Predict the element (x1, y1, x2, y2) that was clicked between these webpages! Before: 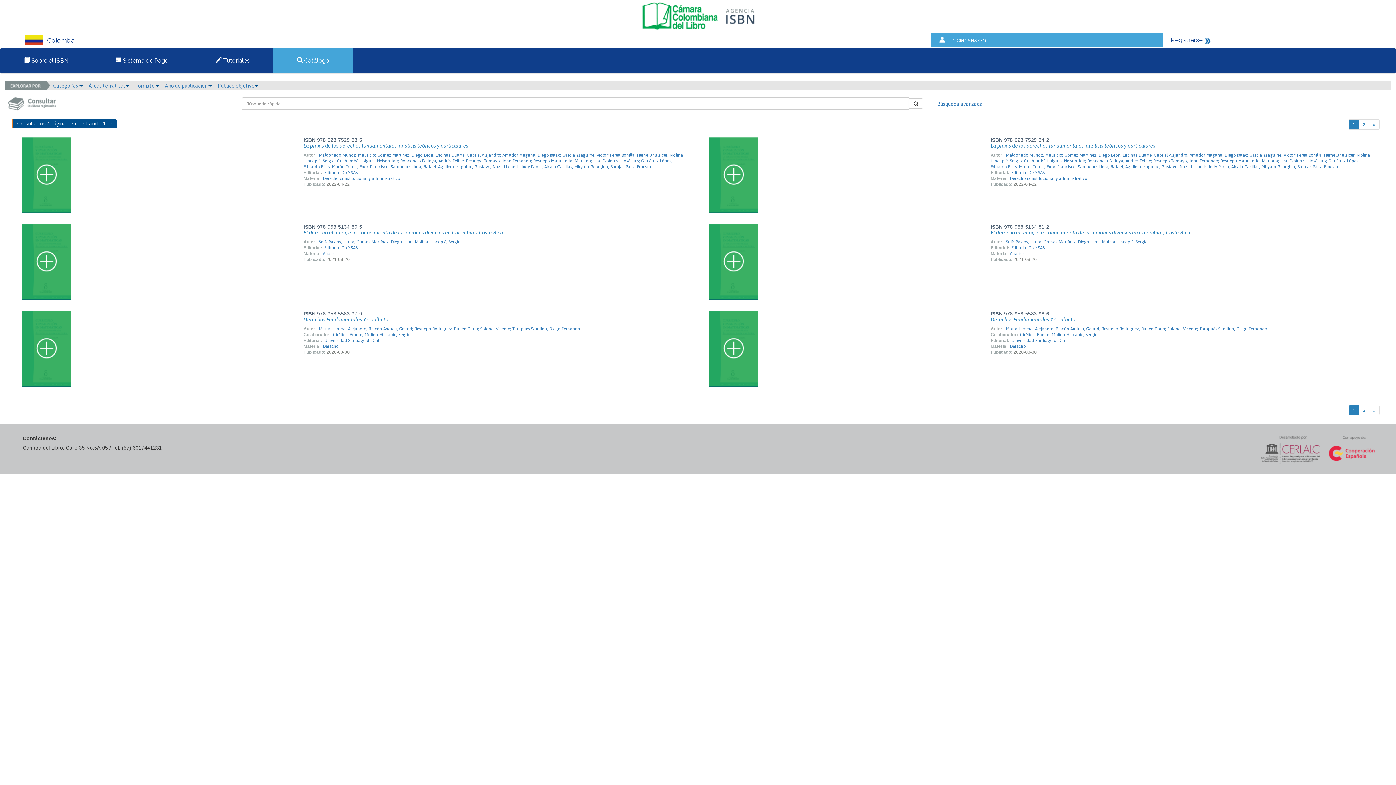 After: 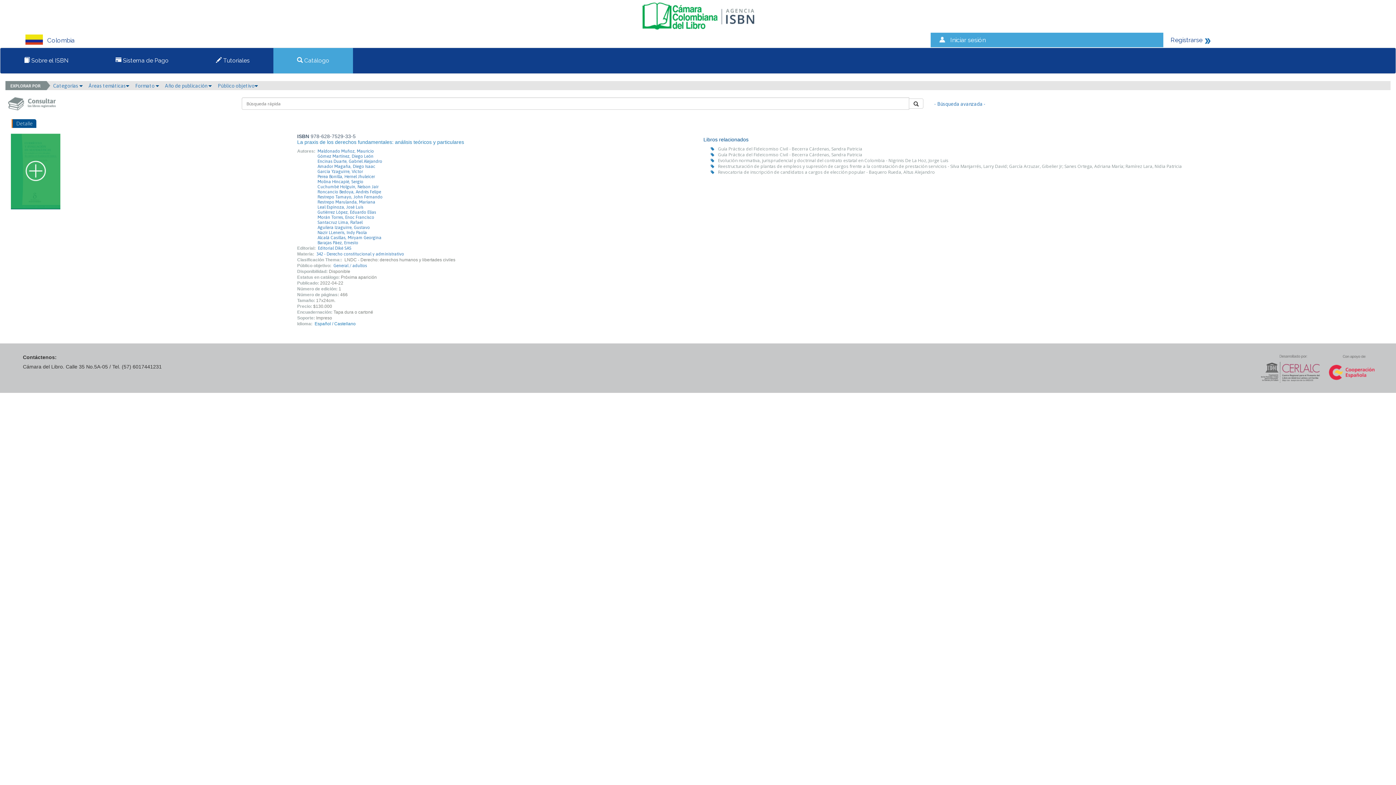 Action: label: Derecho constitucional y administrativo bbox: (321, 176, 400, 181)